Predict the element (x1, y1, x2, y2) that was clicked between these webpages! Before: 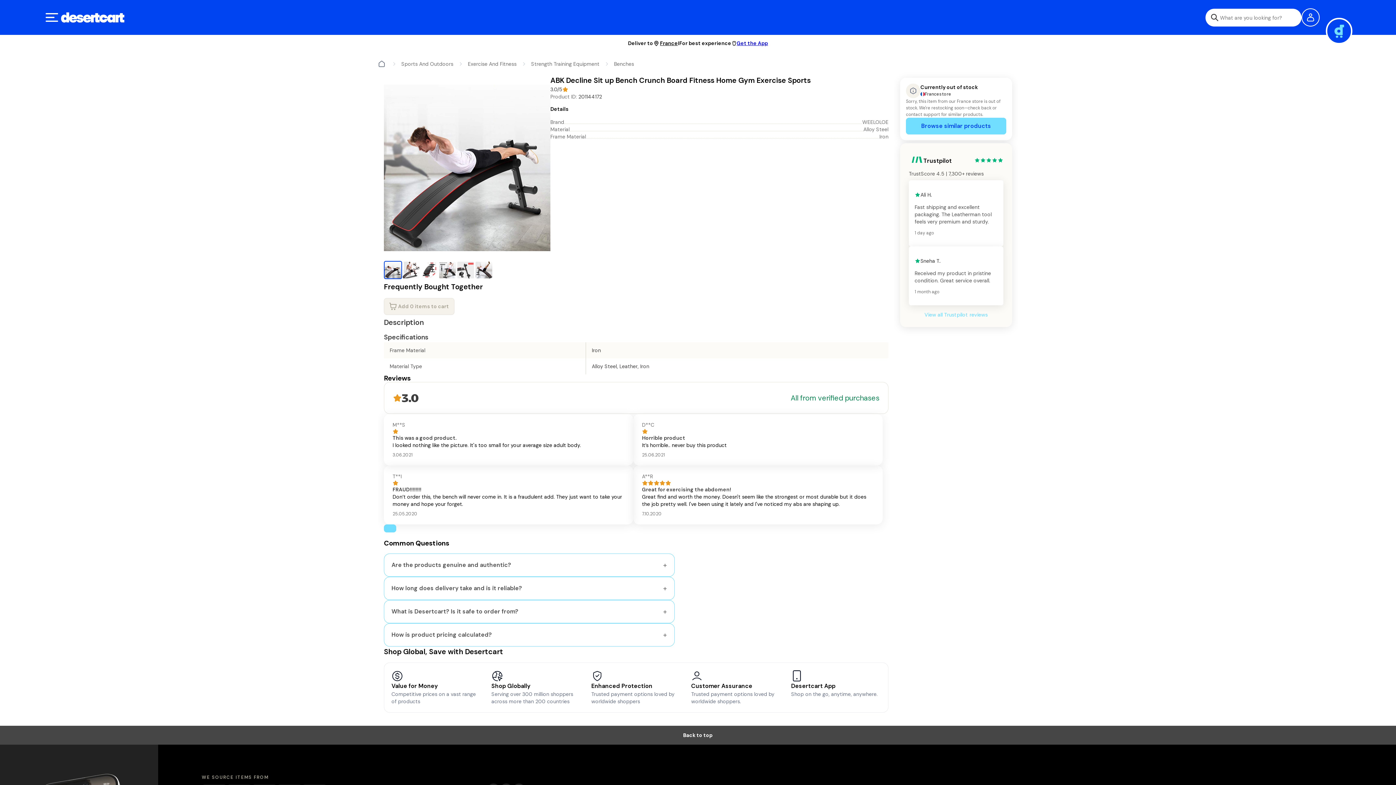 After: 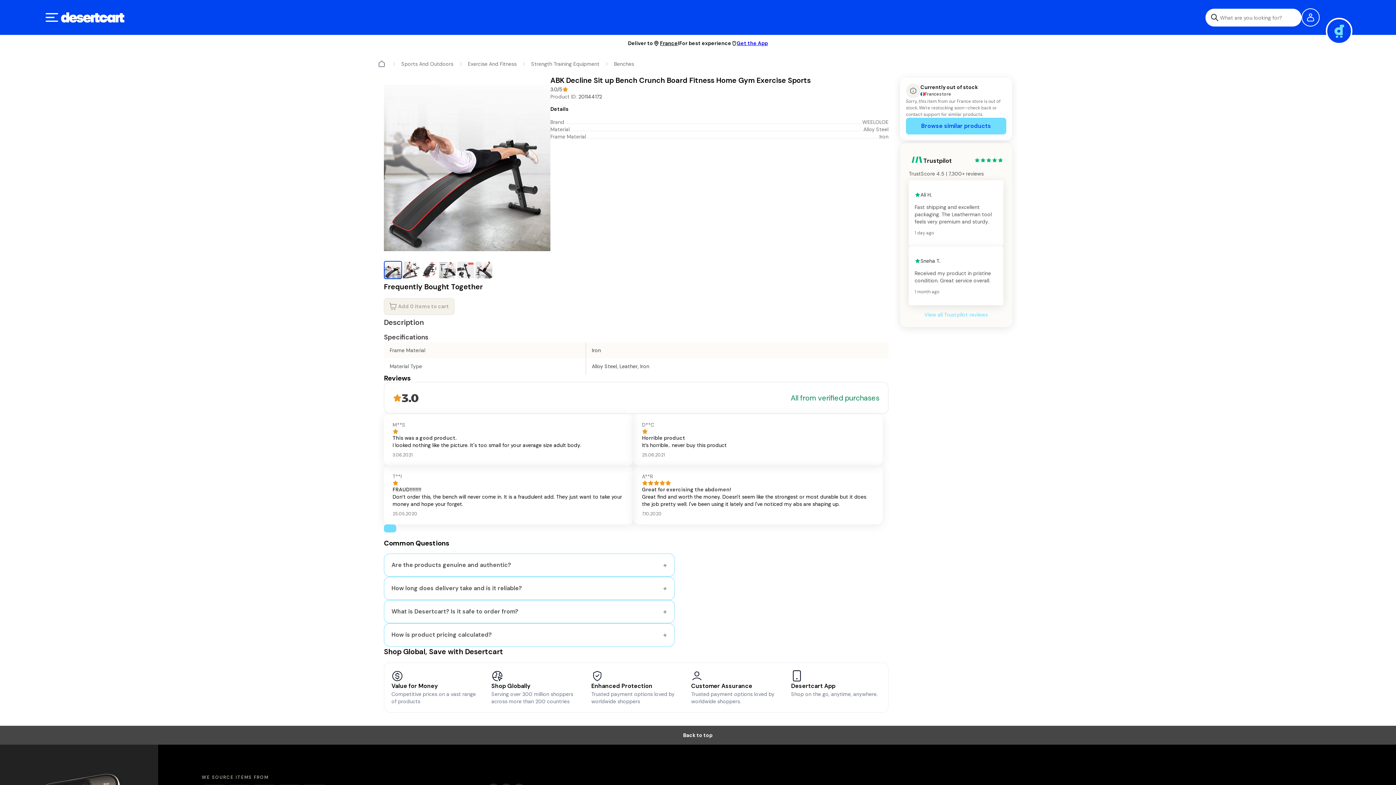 Action: label: Get the App bbox: (731, 39, 768, 47)